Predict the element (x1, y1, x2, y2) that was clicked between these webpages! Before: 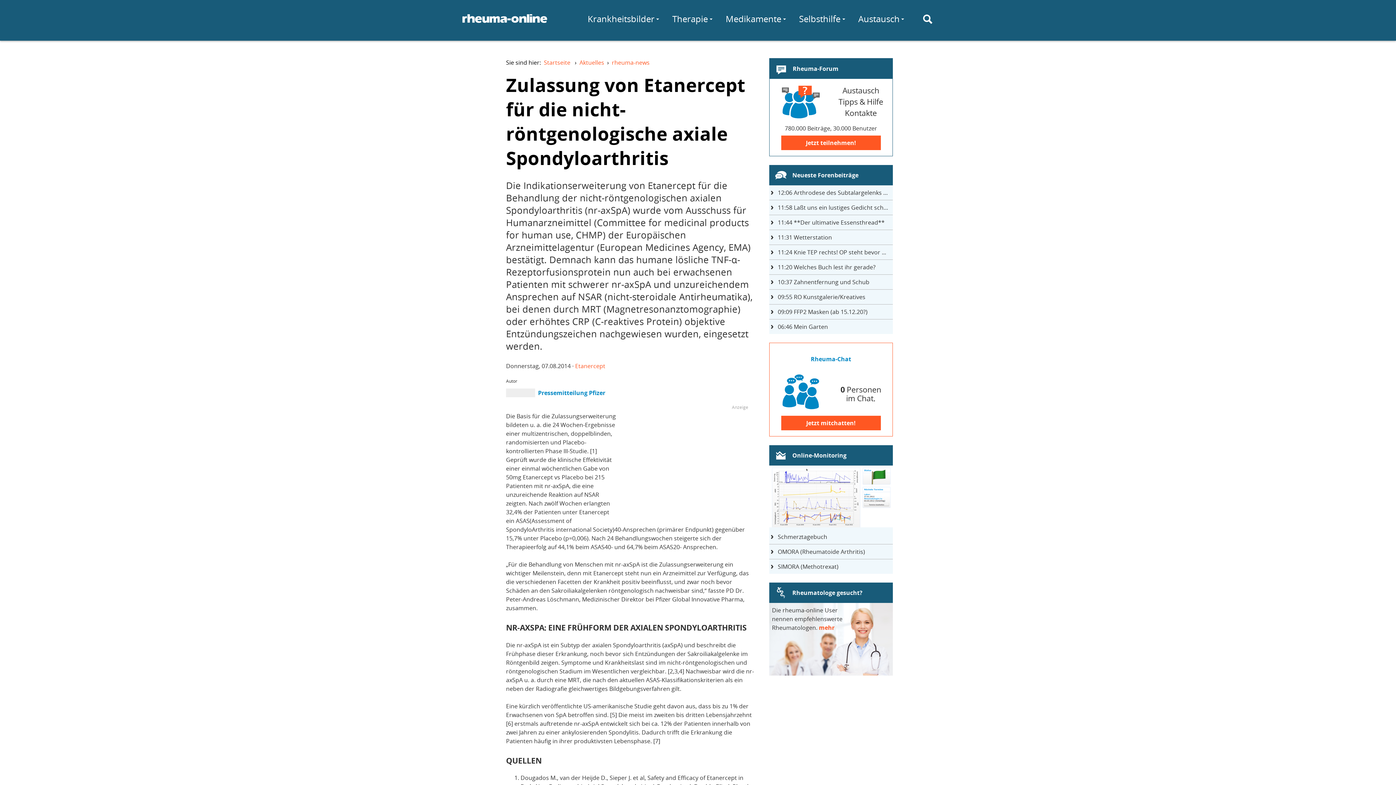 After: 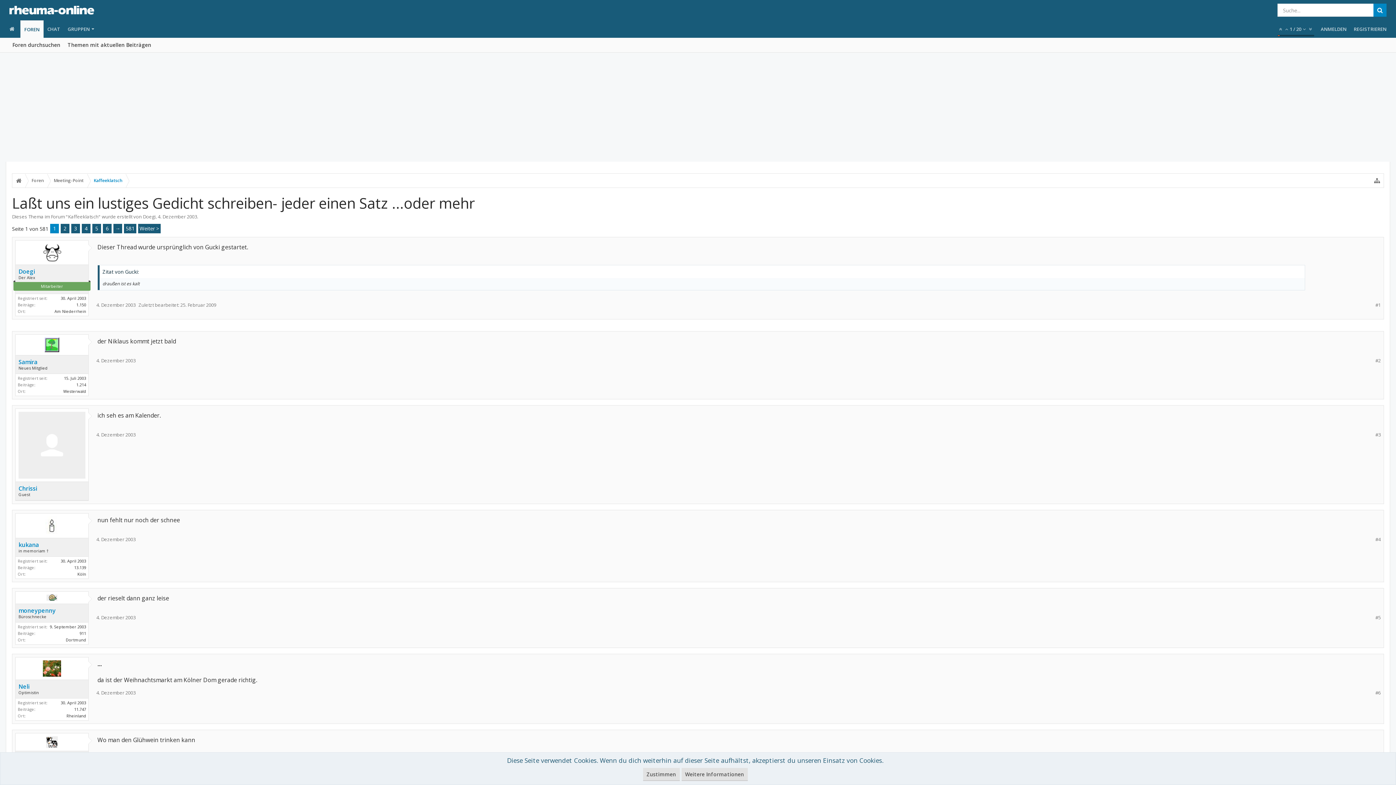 Action: label: 11:58 Laßt uns ein lustiges Gedicht schreiben- jeder einen Satz bbox: (769, 200, 893, 214)